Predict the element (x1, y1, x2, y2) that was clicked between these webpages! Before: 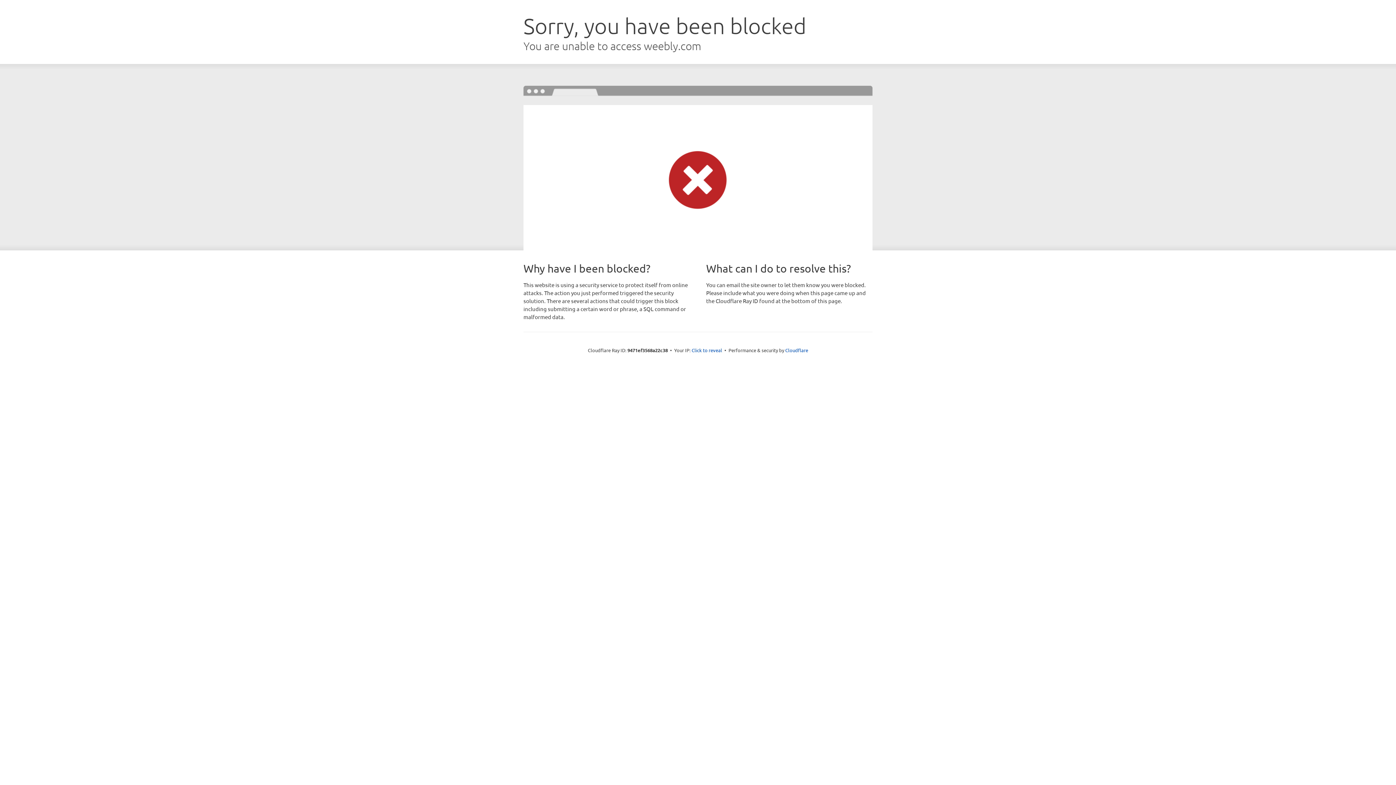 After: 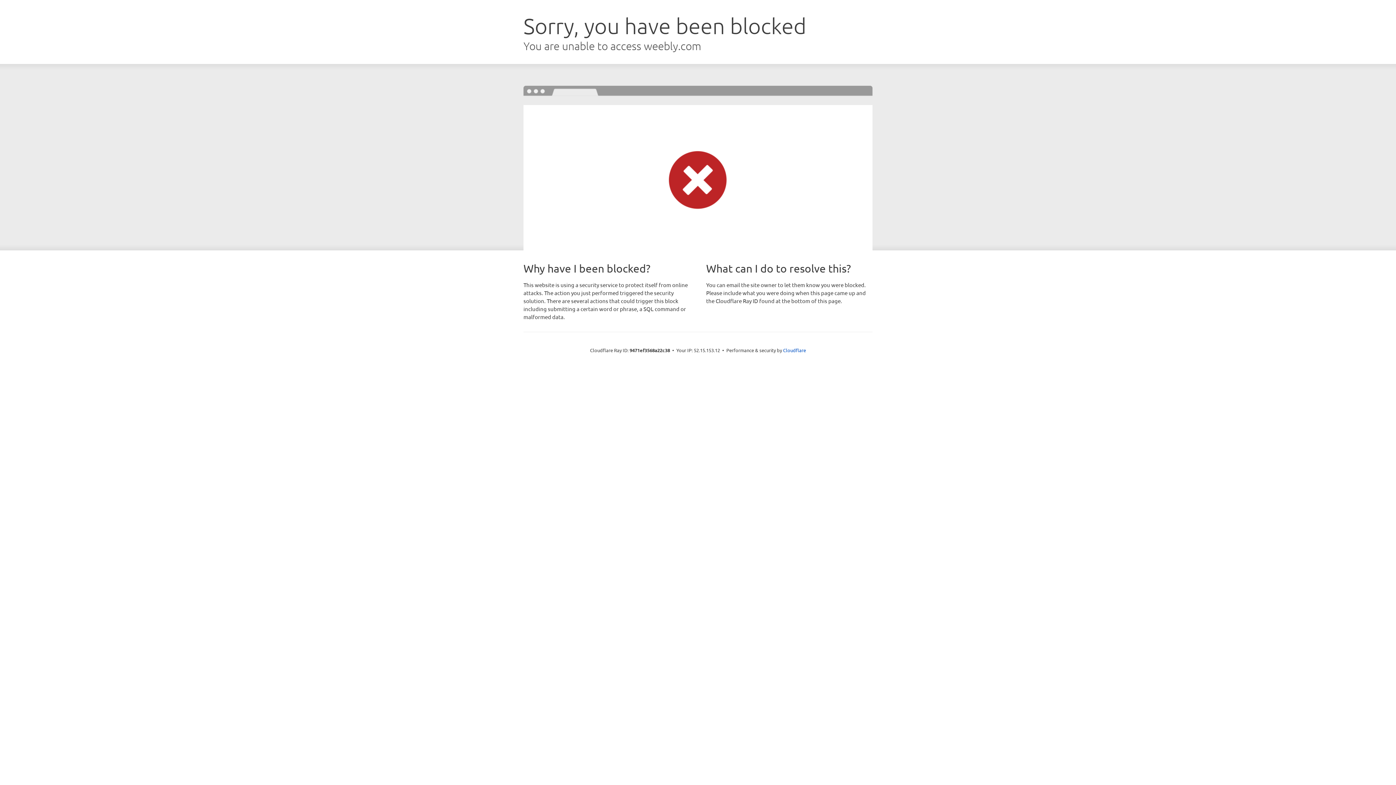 Action: bbox: (691, 346, 722, 353) label: Click to reveal